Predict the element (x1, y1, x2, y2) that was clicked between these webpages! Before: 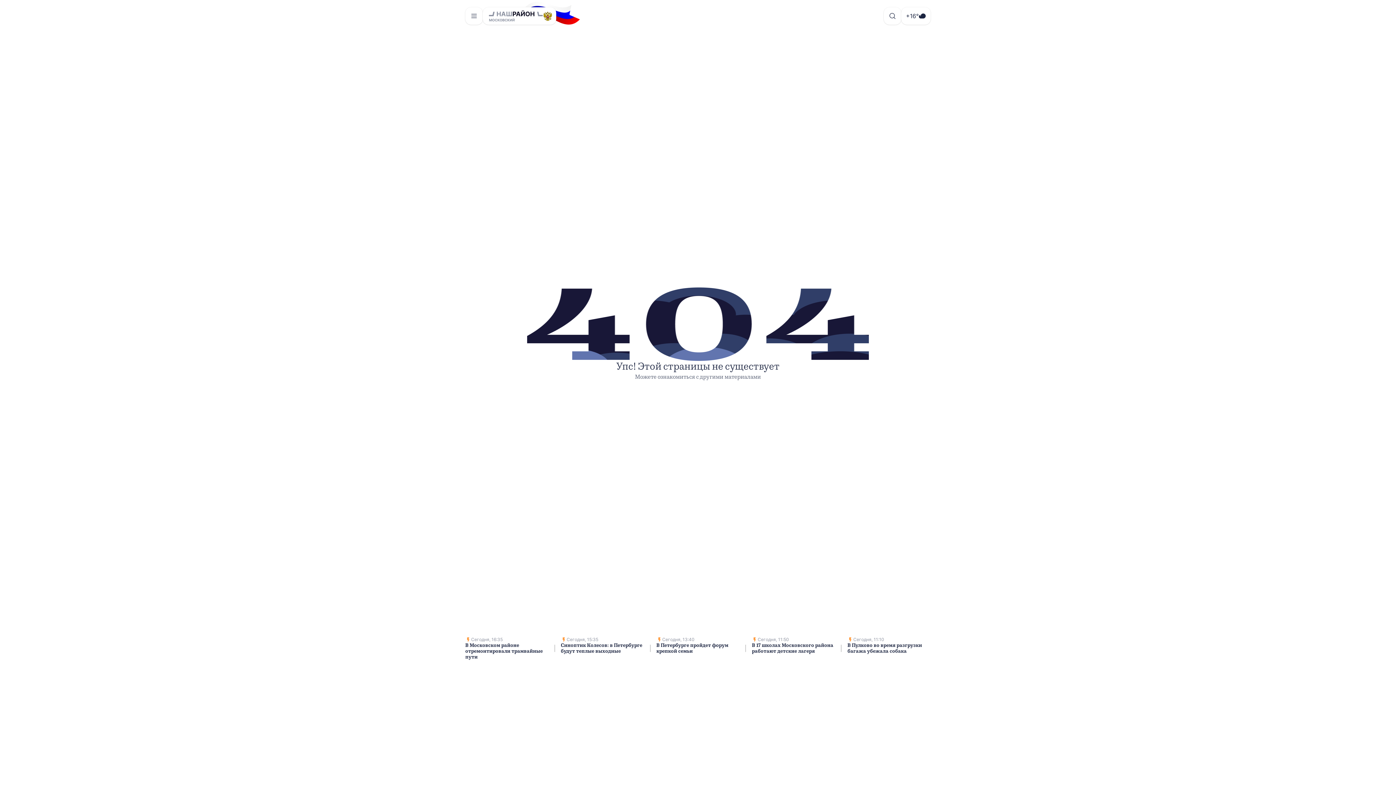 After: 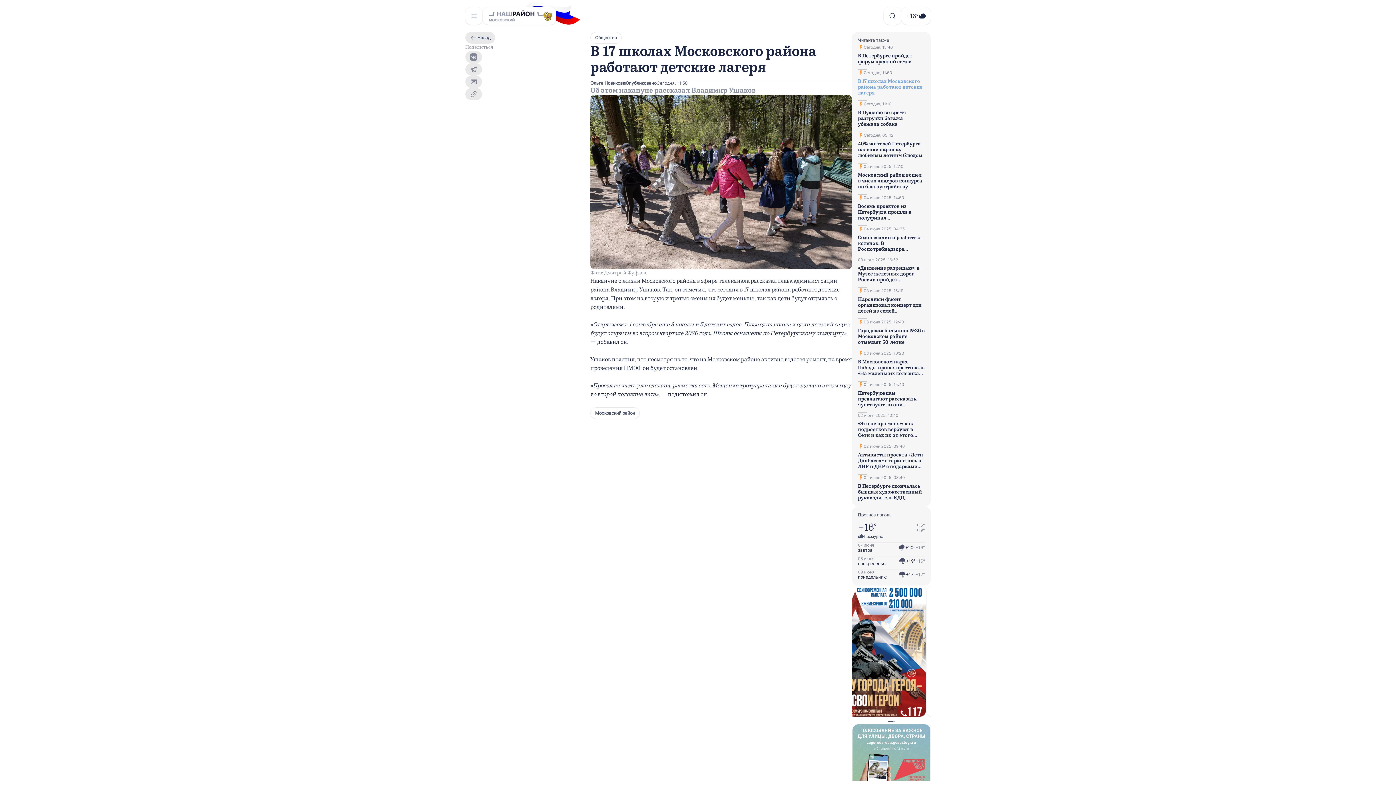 Action: label: Сегодня, 11:50

В 17 школах Московского района работают детские лагеря bbox: (752, 637, 835, 654)